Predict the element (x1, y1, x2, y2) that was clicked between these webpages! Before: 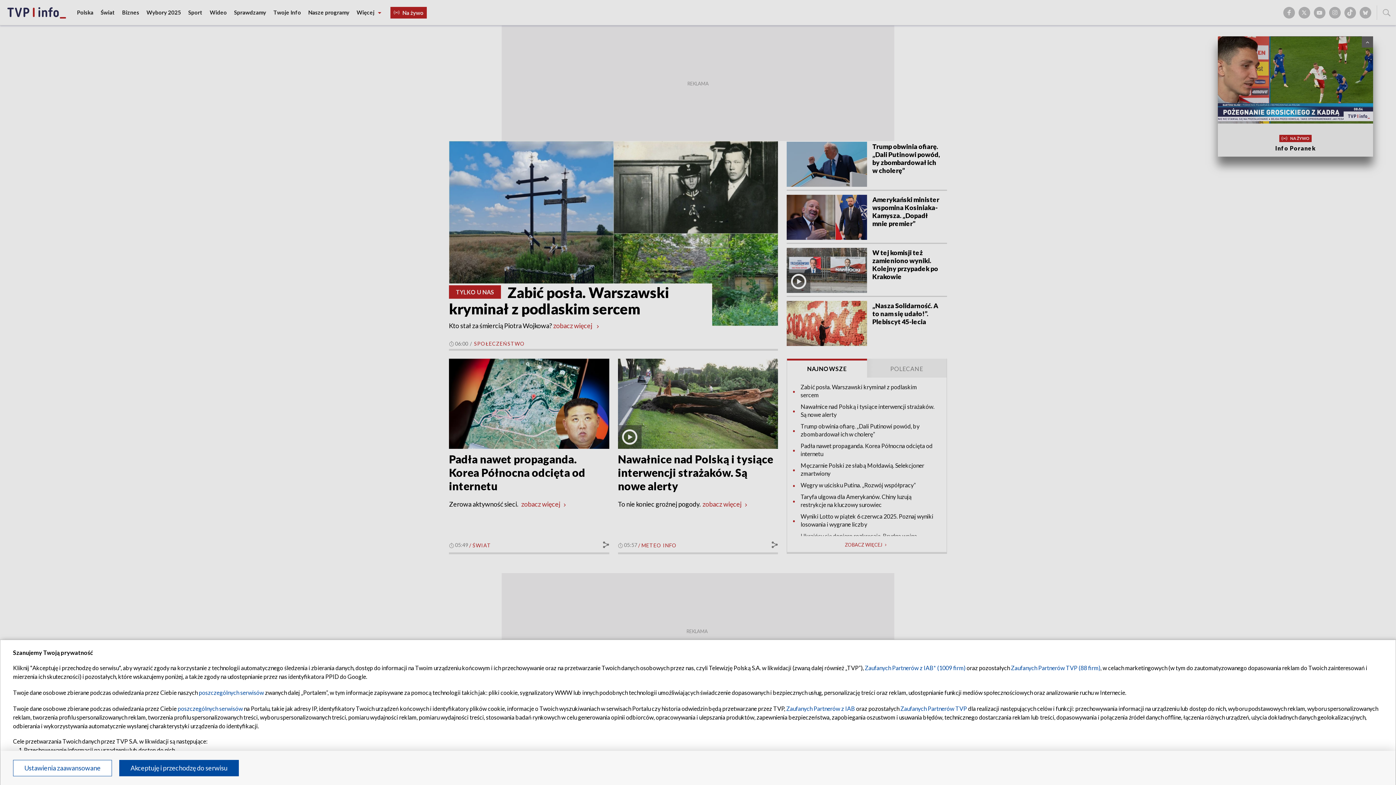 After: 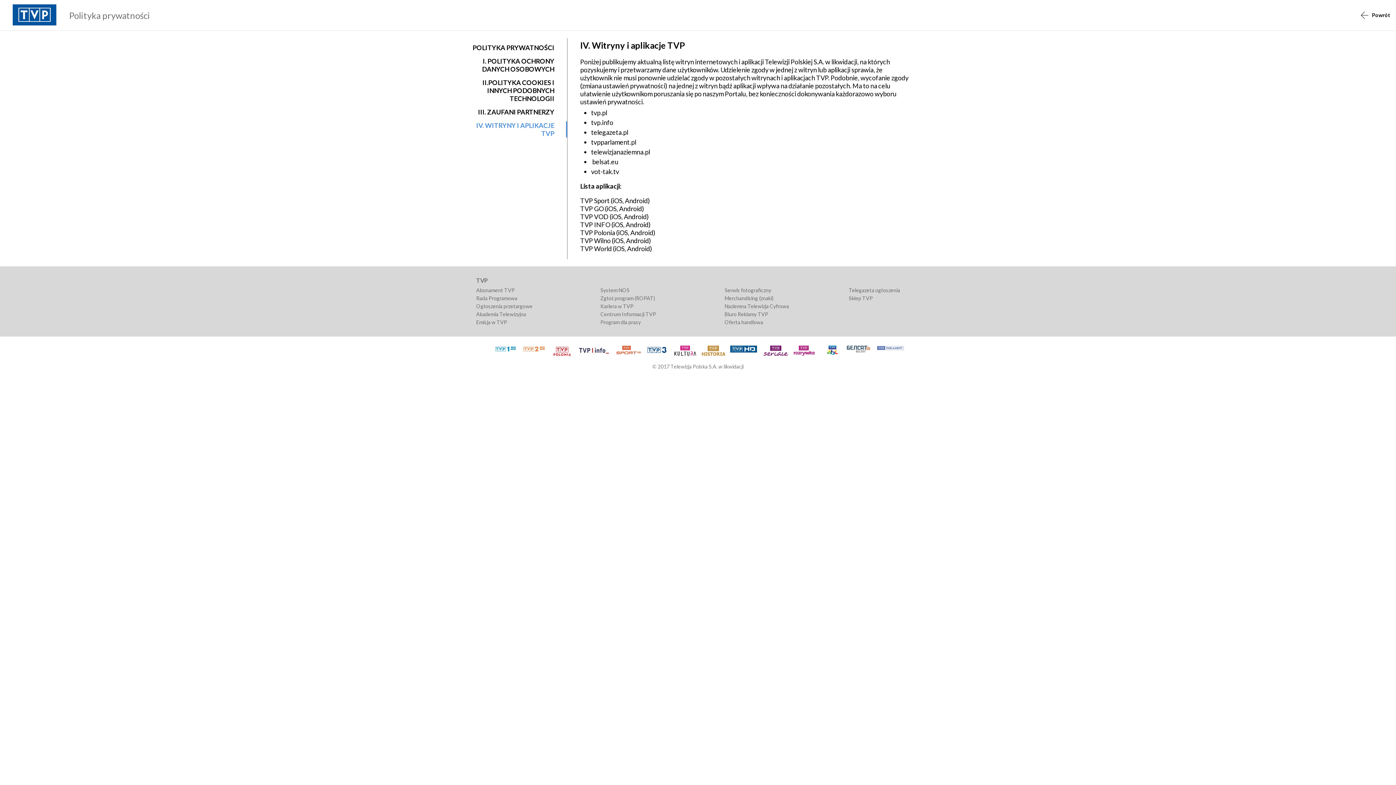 Action: bbox: (198, 689, 264, 696) label: poszczególnych serwisów